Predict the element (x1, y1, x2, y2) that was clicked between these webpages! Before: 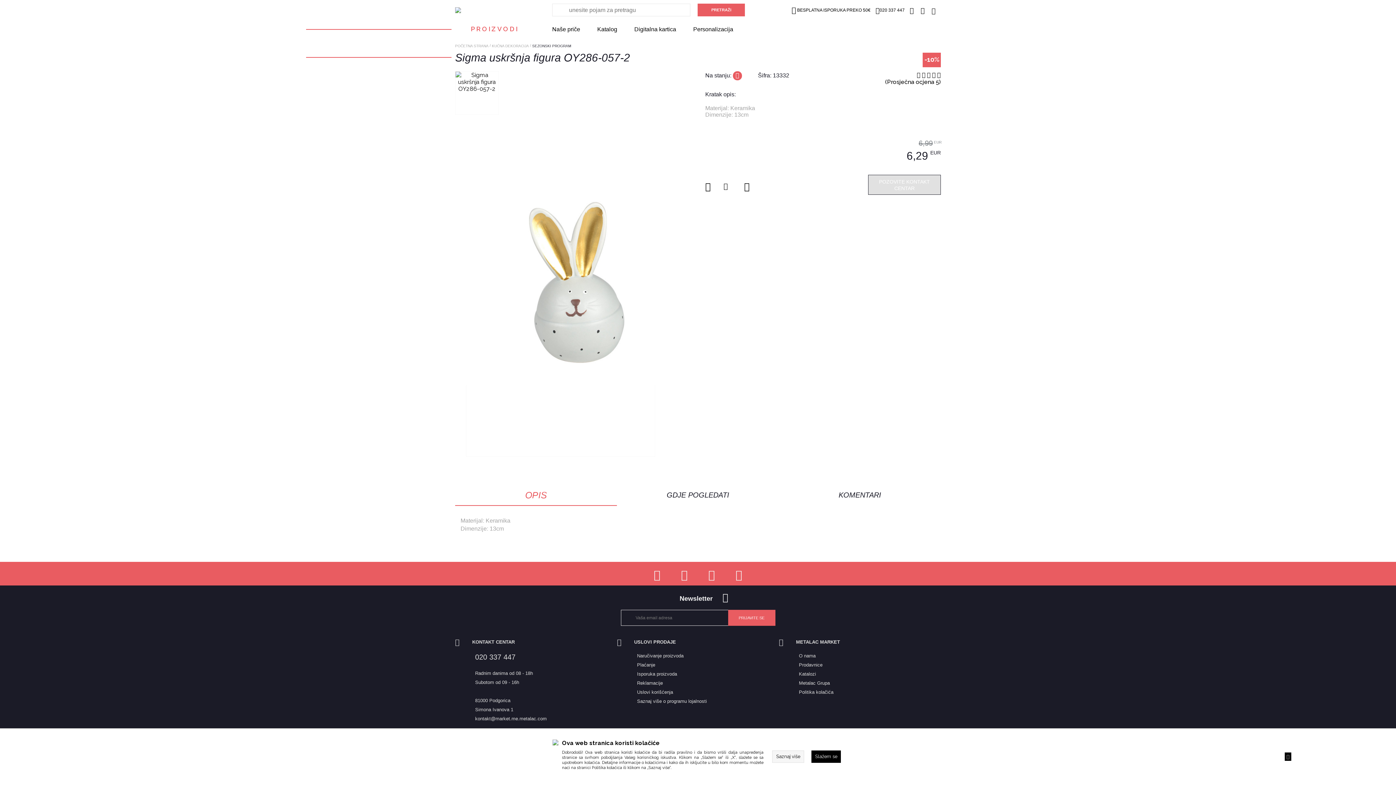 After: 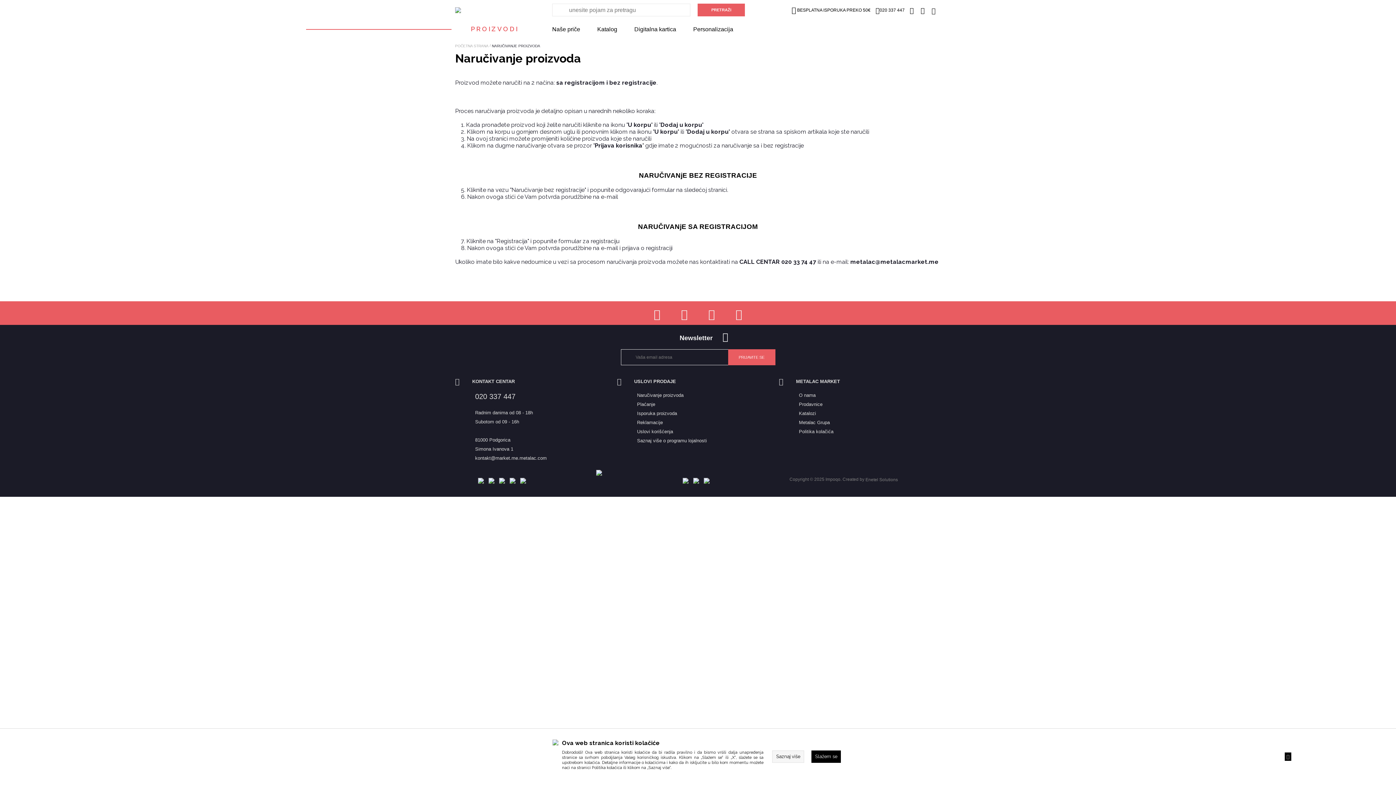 Action: bbox: (637, 653, 683, 658) label: Naručivanje proizvoda